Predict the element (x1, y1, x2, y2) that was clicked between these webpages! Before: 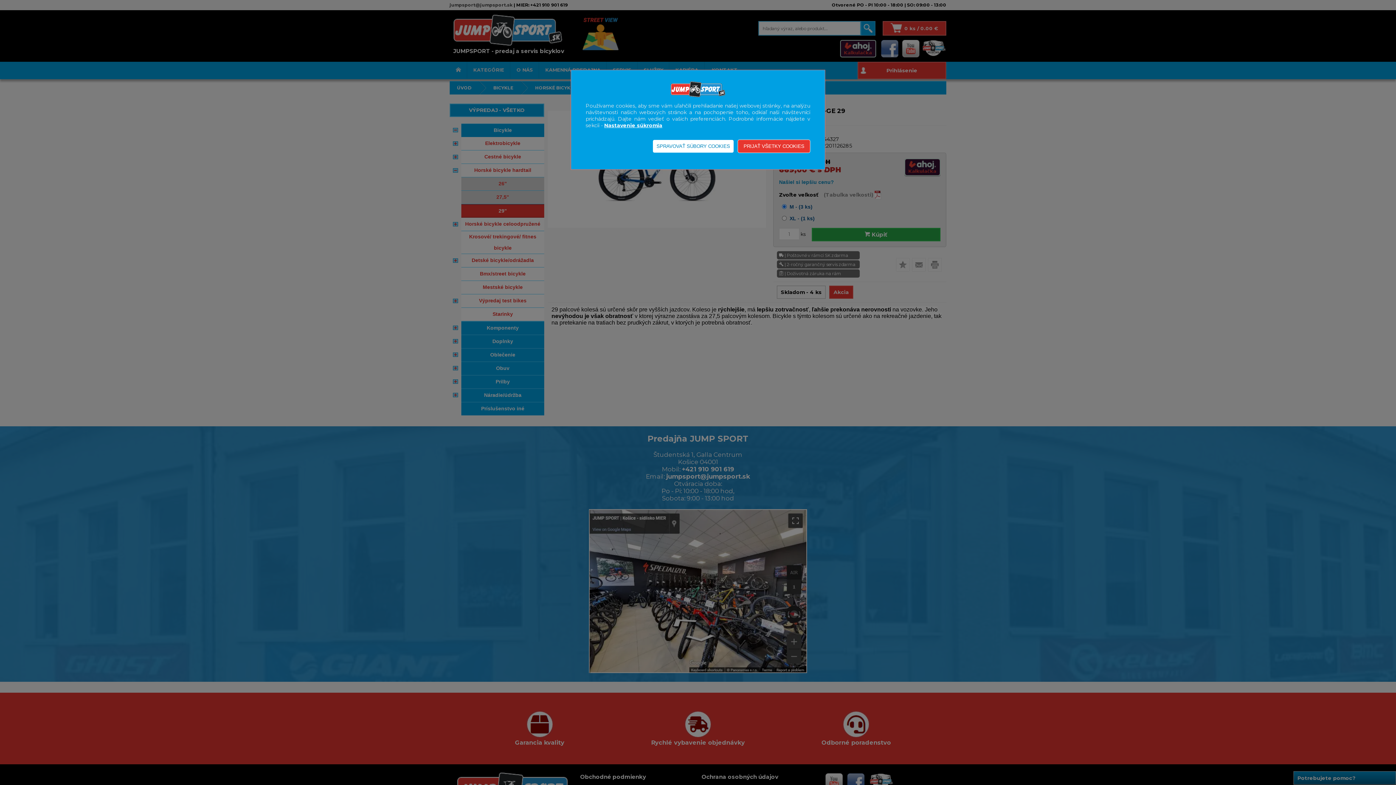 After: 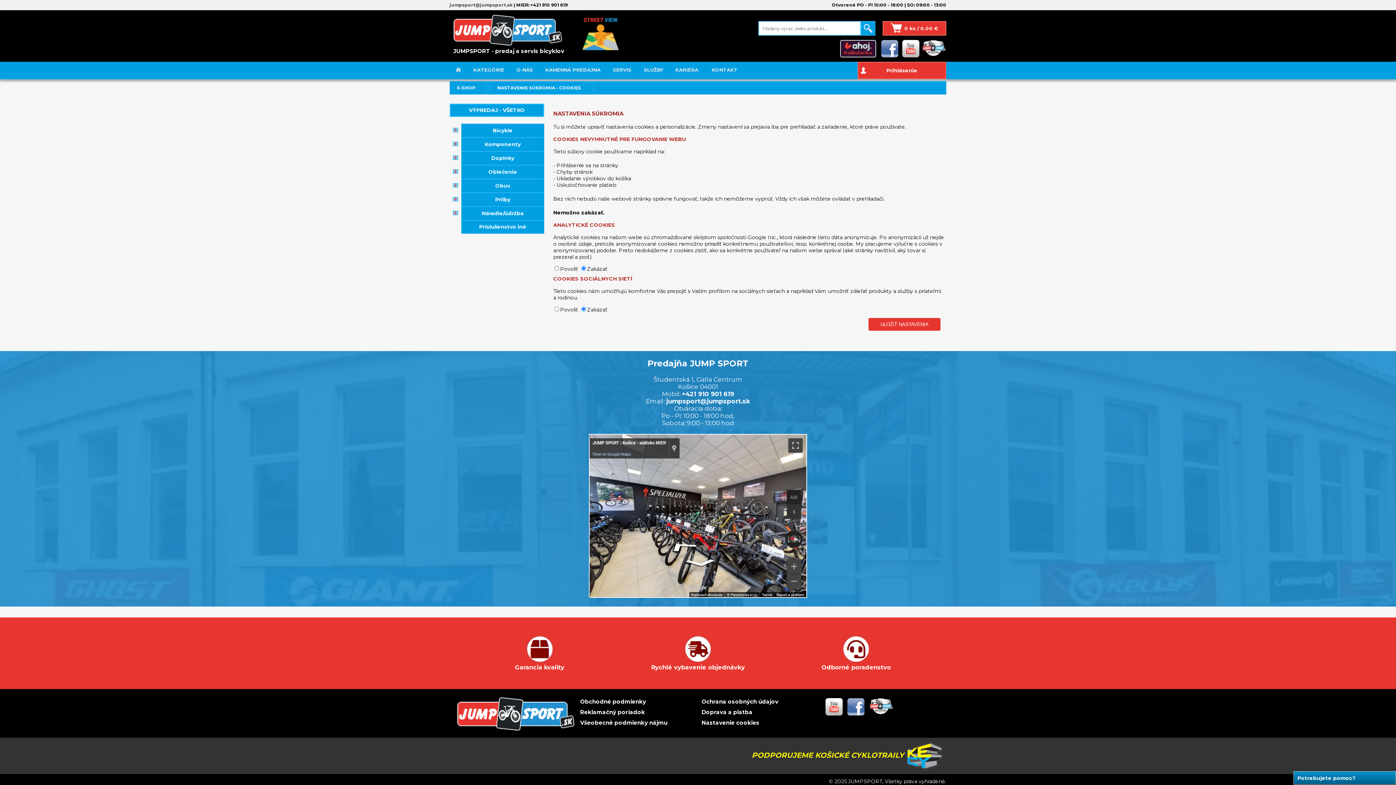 Action: label: Nastavenie súkromia bbox: (604, 122, 662, 128)